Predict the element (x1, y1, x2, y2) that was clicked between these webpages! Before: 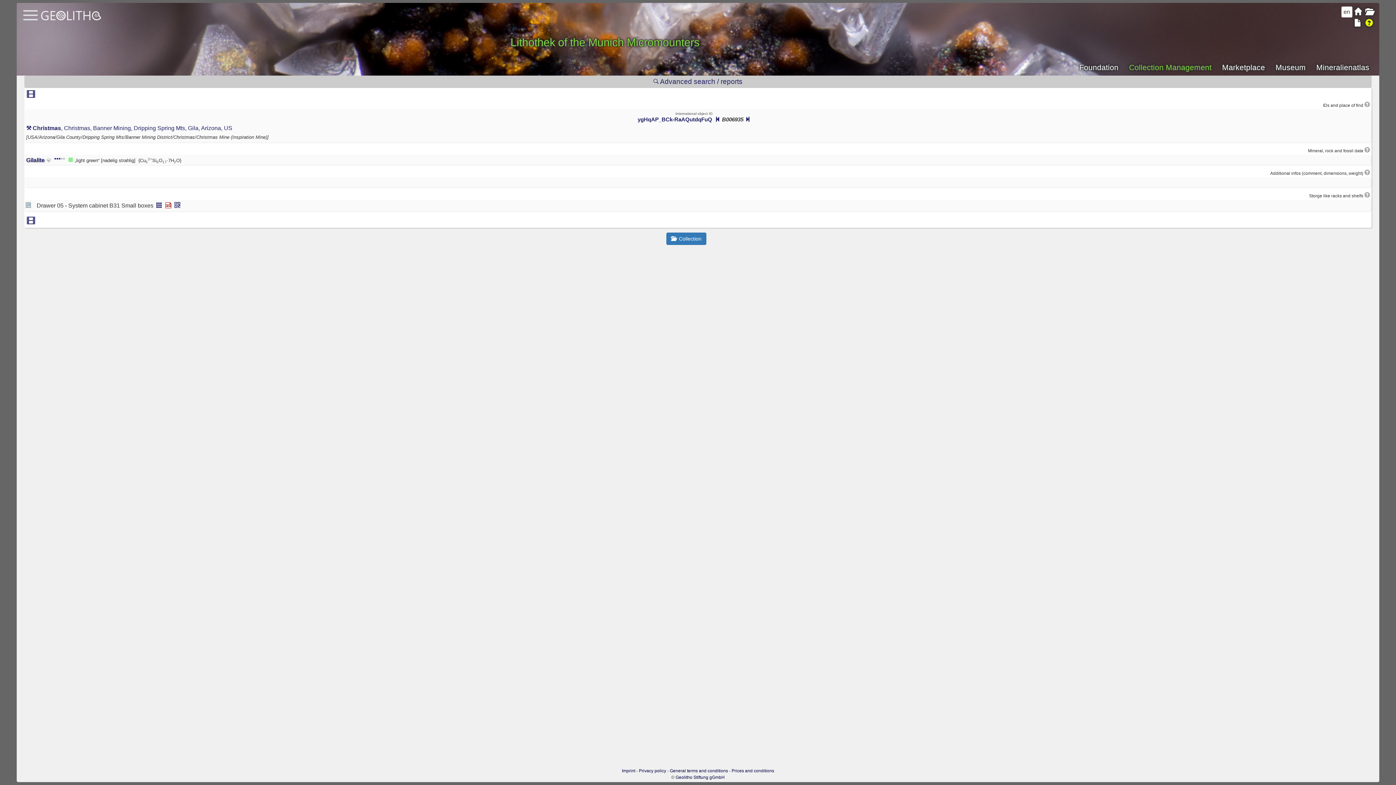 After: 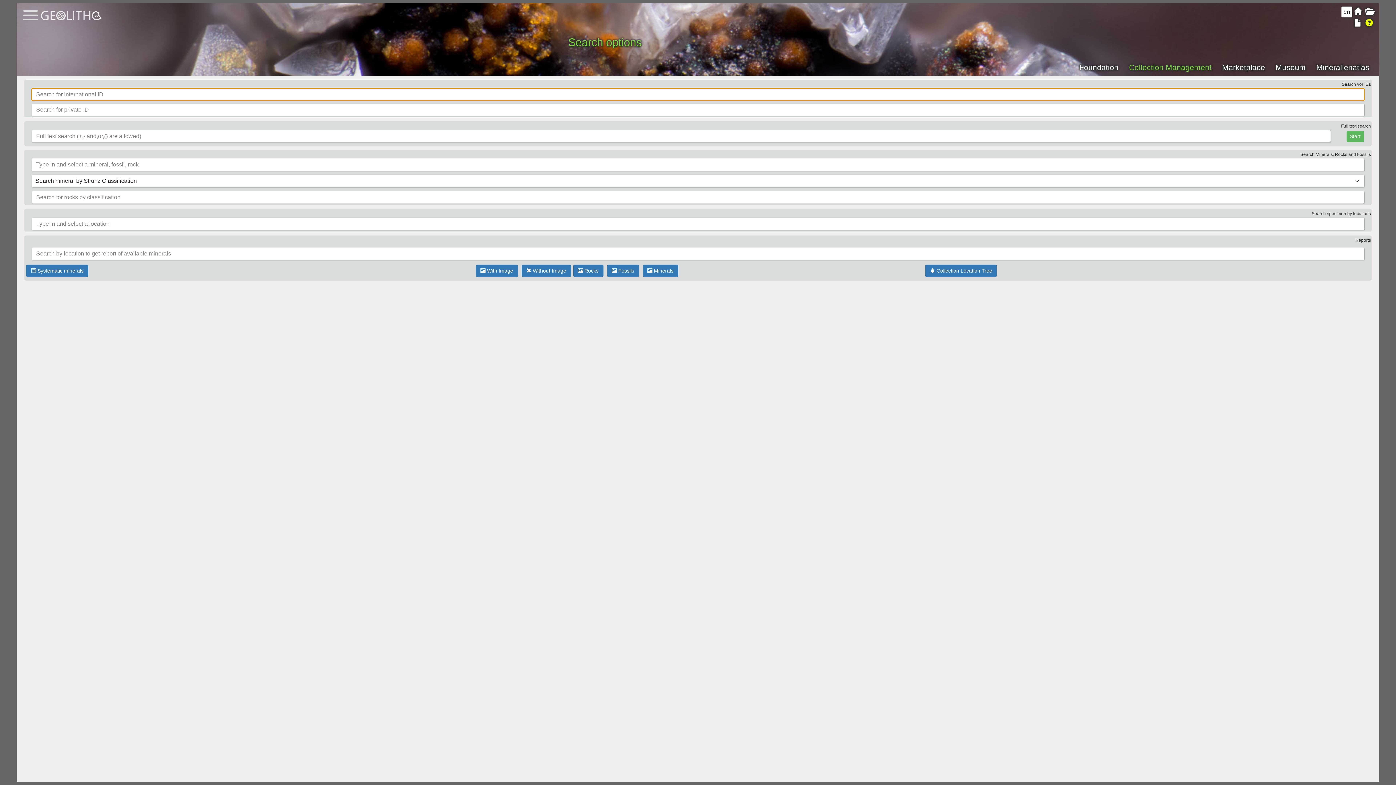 Action: label:  Advanced search / reports bbox: (653, 77, 742, 85)